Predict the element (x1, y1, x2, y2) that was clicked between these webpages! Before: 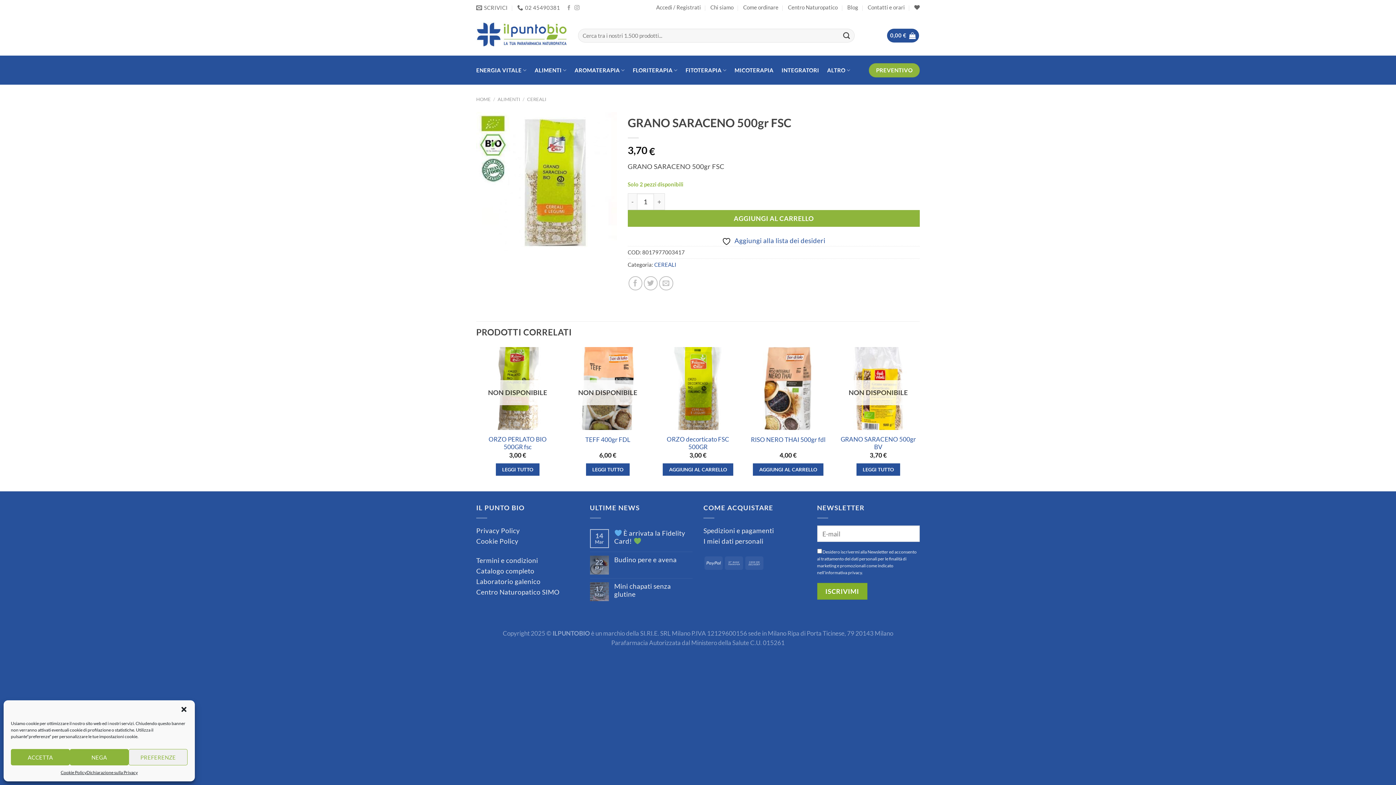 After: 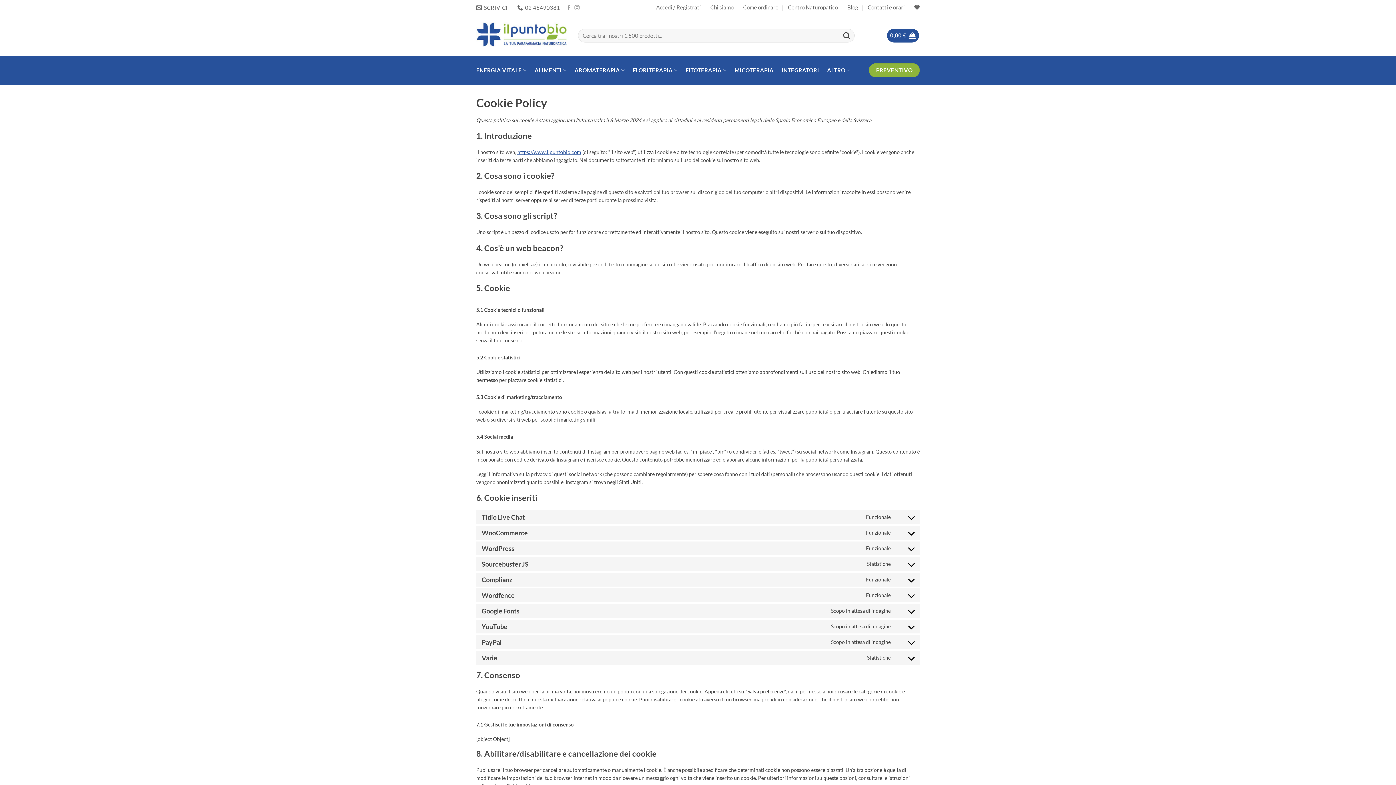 Action: bbox: (60, 769, 86, 776) label: Cookie Policy